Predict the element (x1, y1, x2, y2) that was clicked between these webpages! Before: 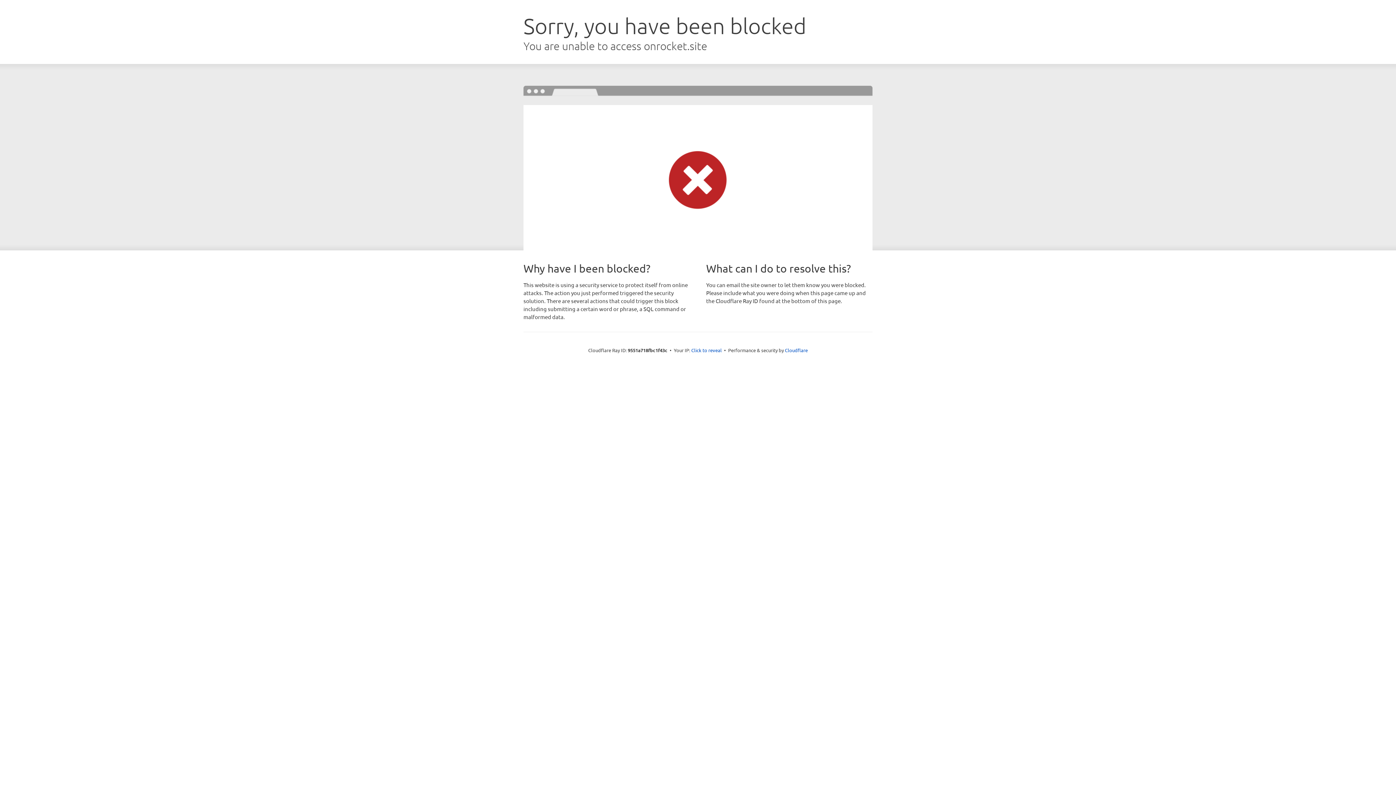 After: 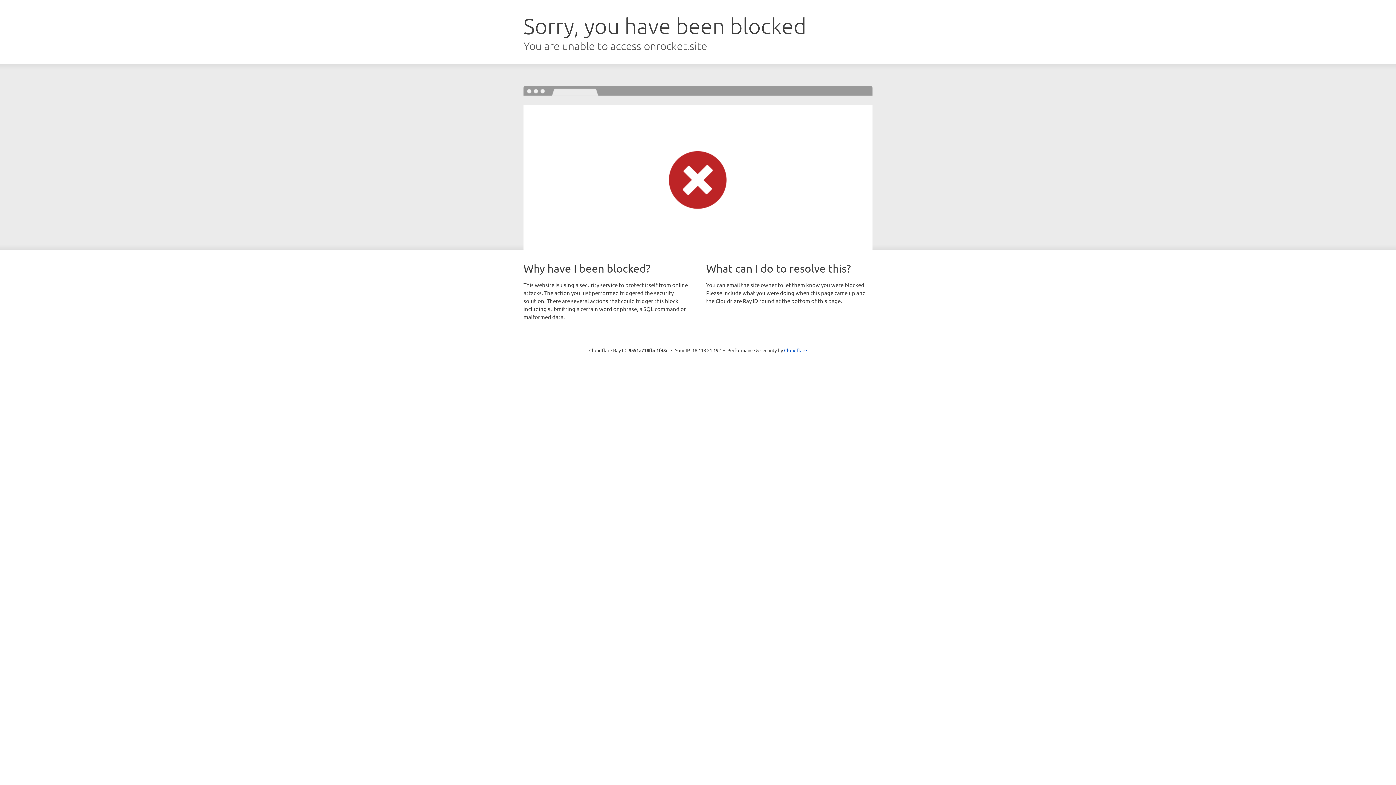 Action: label: Click to reveal bbox: (691, 346, 722, 353)